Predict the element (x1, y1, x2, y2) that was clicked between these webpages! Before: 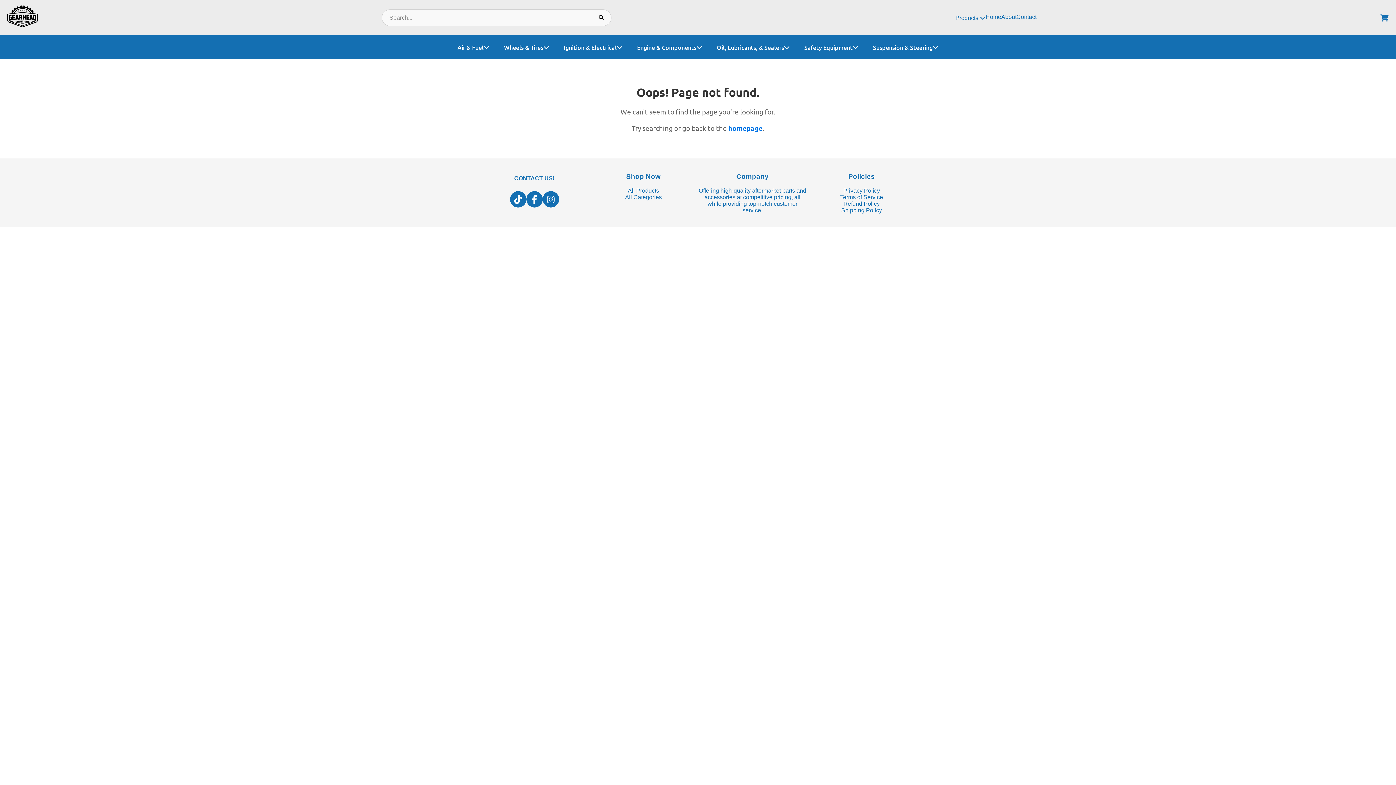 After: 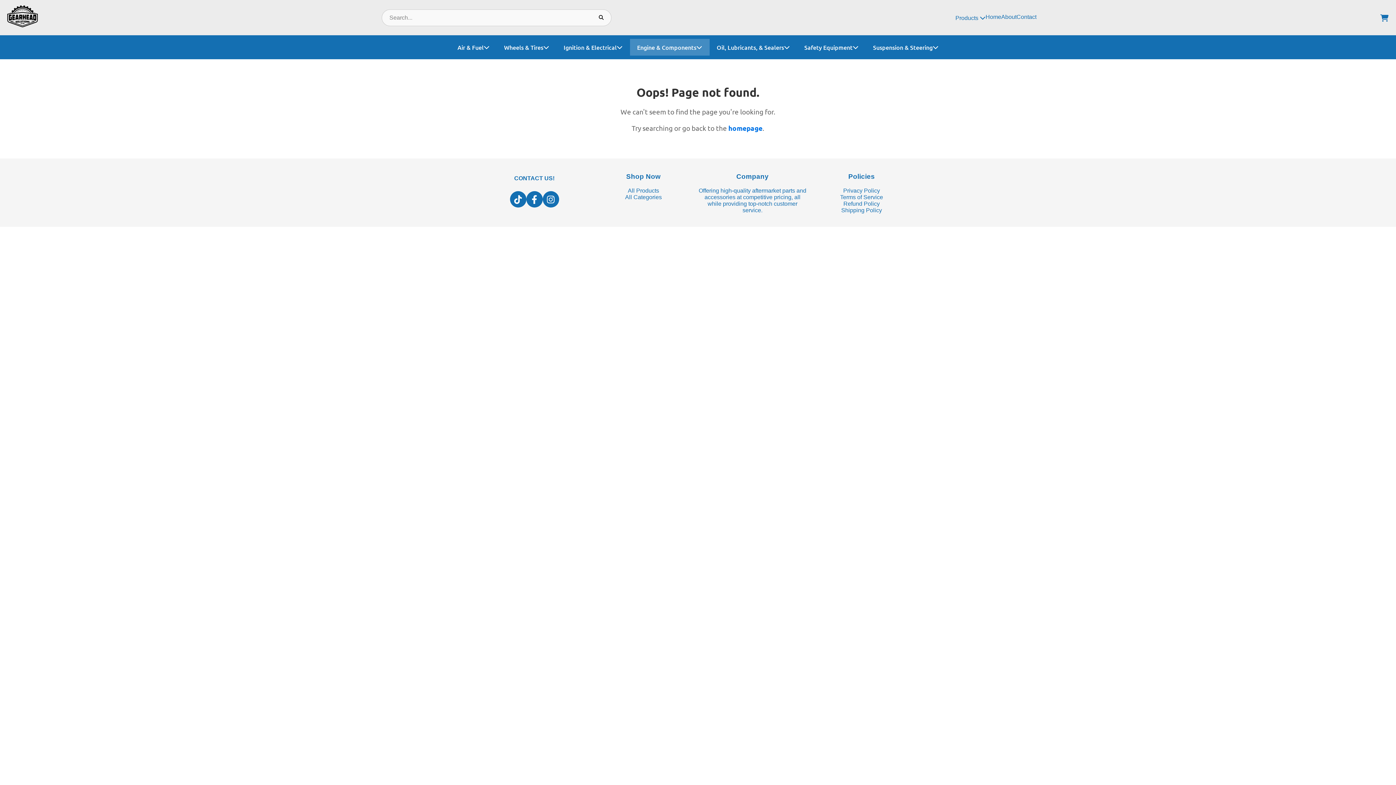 Action: bbox: (637, 43, 696, 51) label: Engine & Components